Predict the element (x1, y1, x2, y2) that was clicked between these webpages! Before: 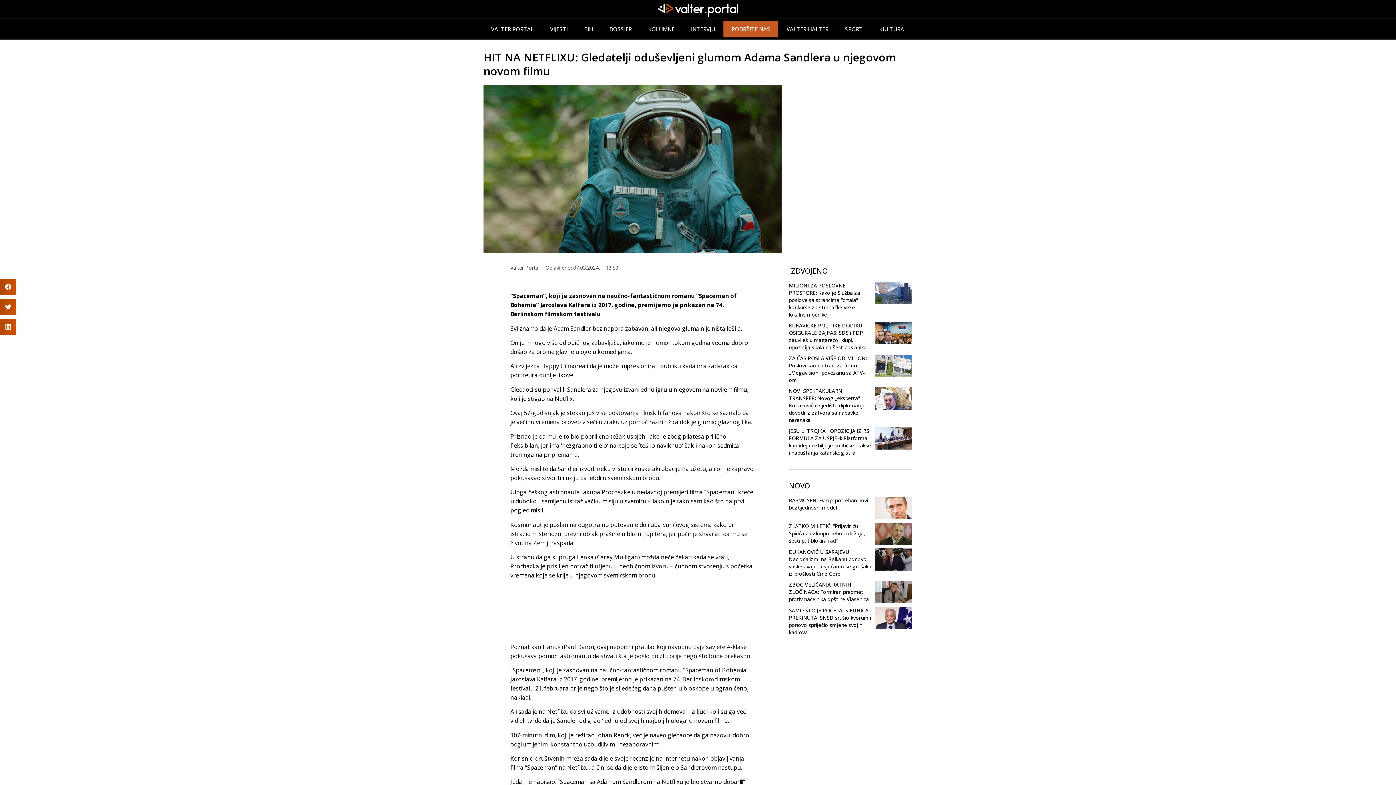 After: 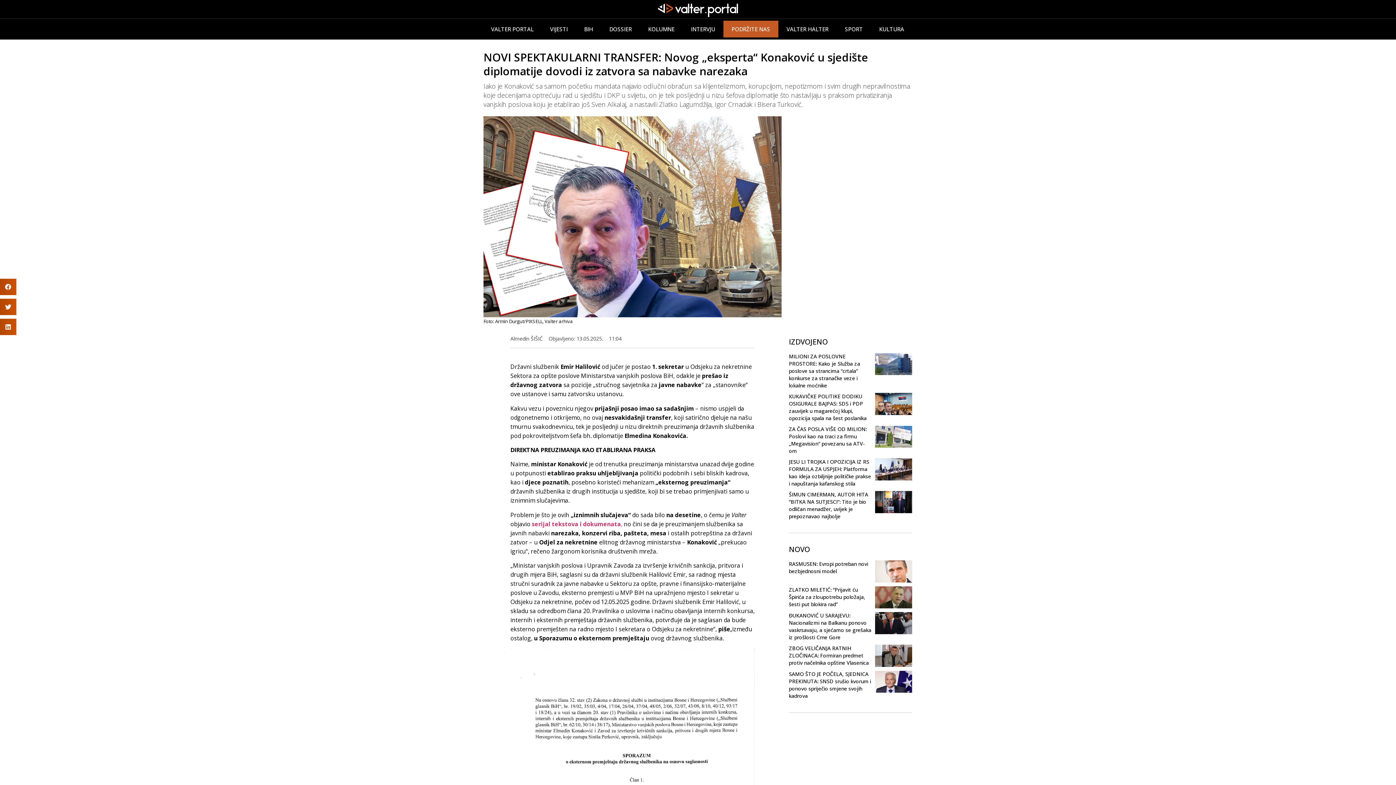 Action: bbox: (789, 387, 865, 423) label: NOVI SPEKTAKULARNI TRANSFER: Novog „eksperta“ Konaković u sjedište diplomatije dovodi iz zatvora sa nabavke narezaka